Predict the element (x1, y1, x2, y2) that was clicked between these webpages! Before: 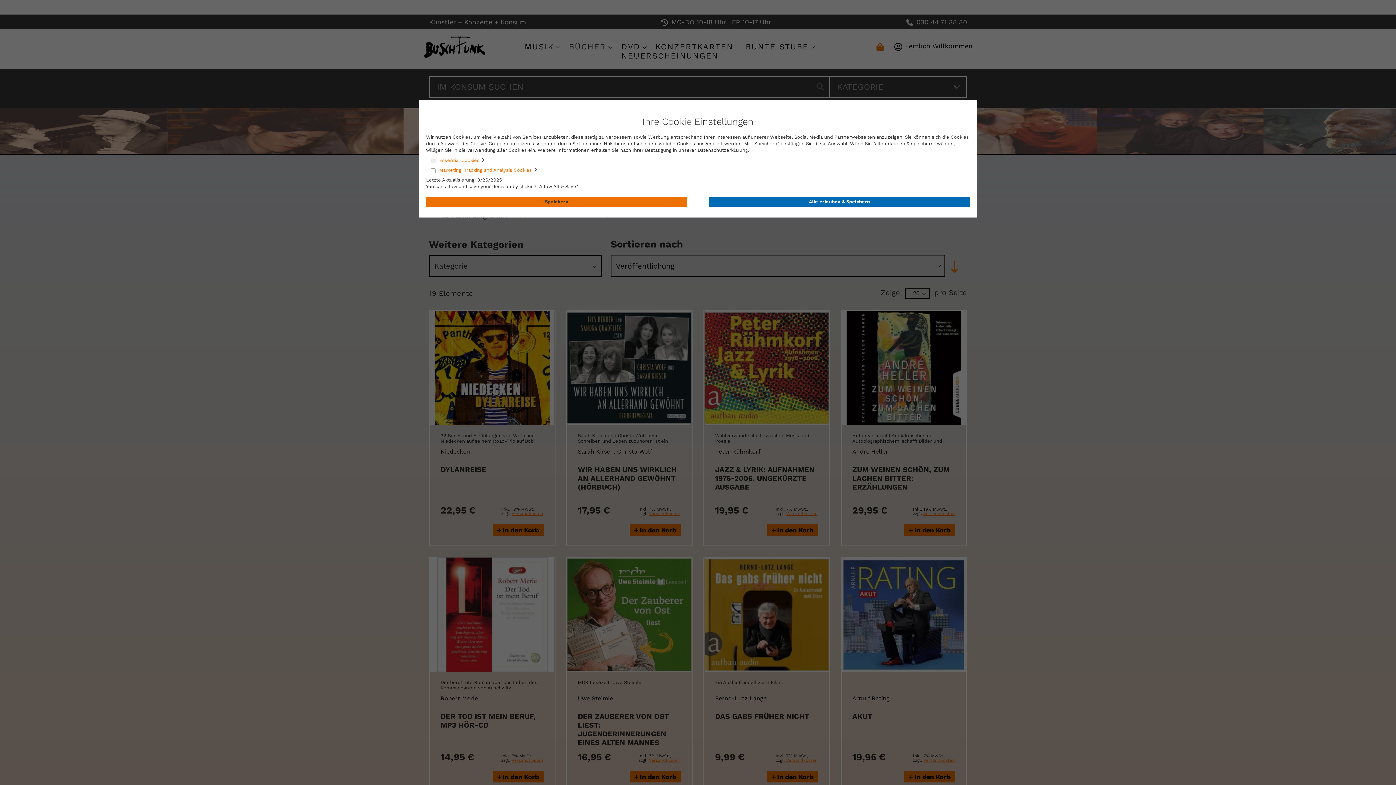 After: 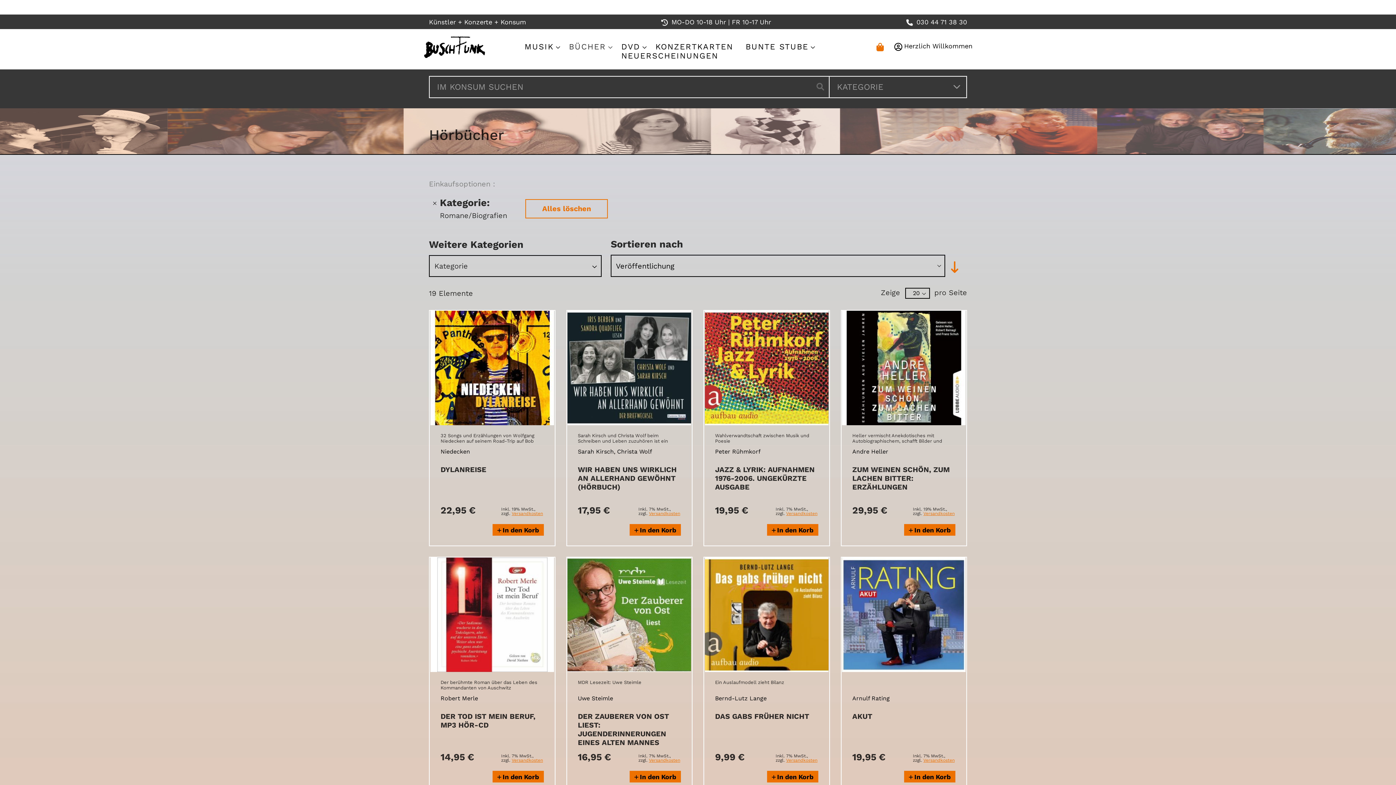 Action: label: Alle erlauben & Speichern bbox: (709, 197, 970, 206)